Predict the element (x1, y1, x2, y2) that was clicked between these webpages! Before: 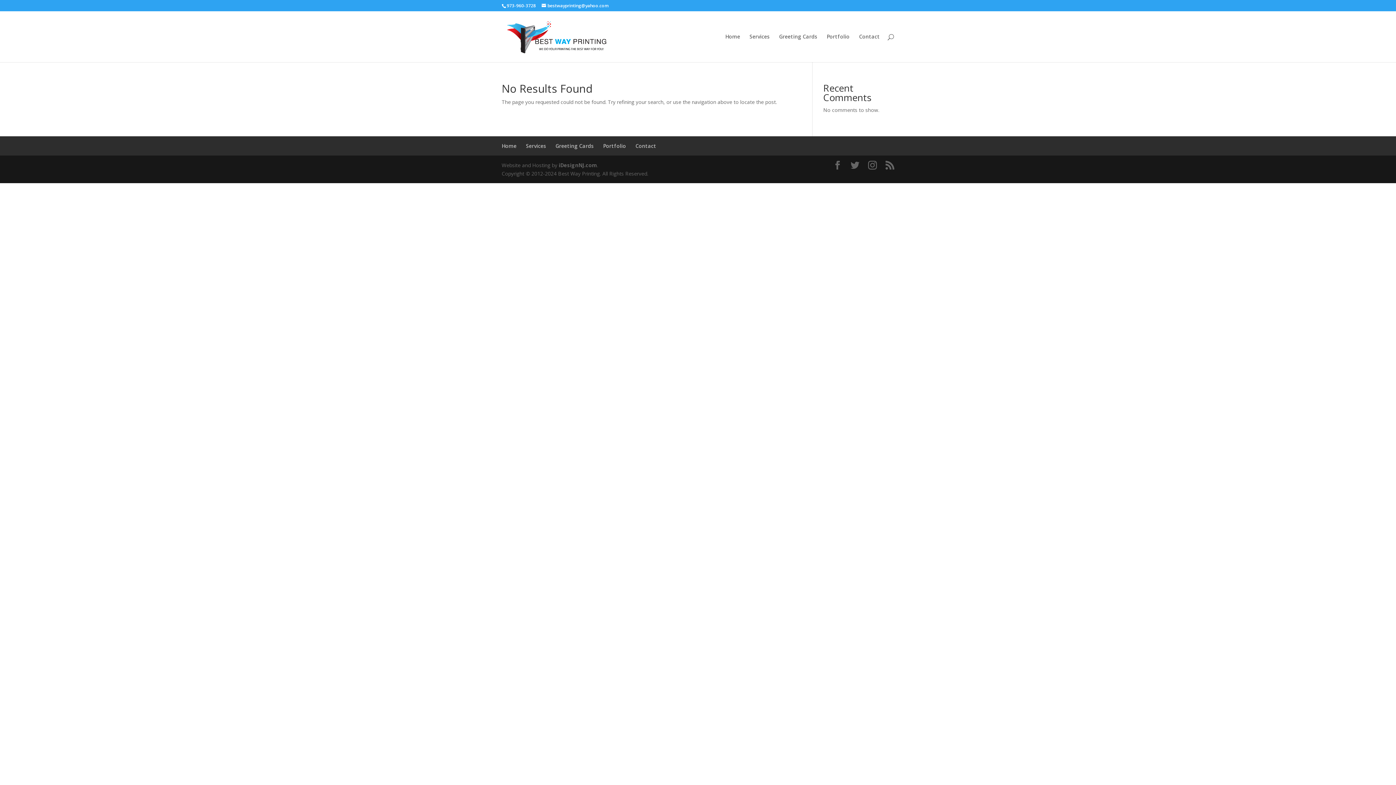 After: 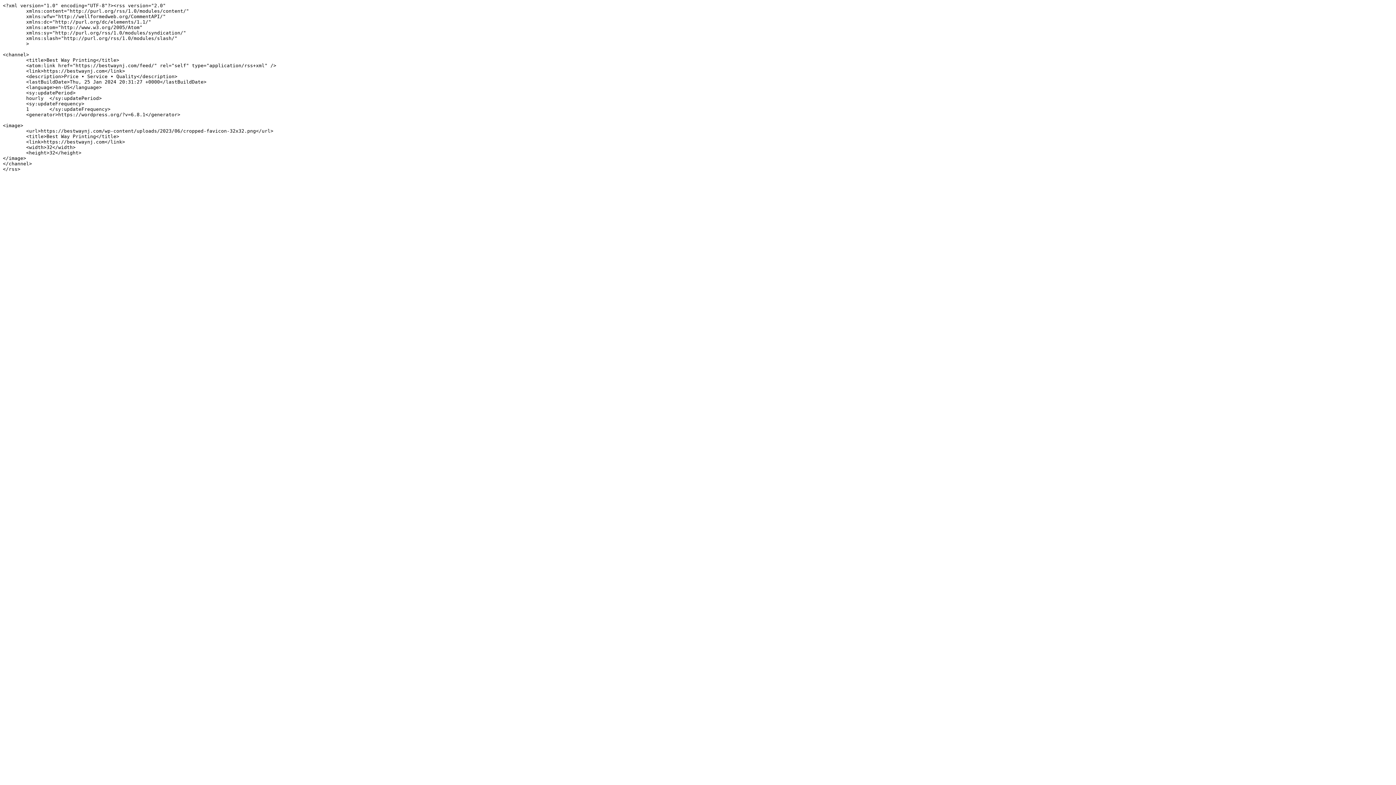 Action: bbox: (885, 161, 894, 169)